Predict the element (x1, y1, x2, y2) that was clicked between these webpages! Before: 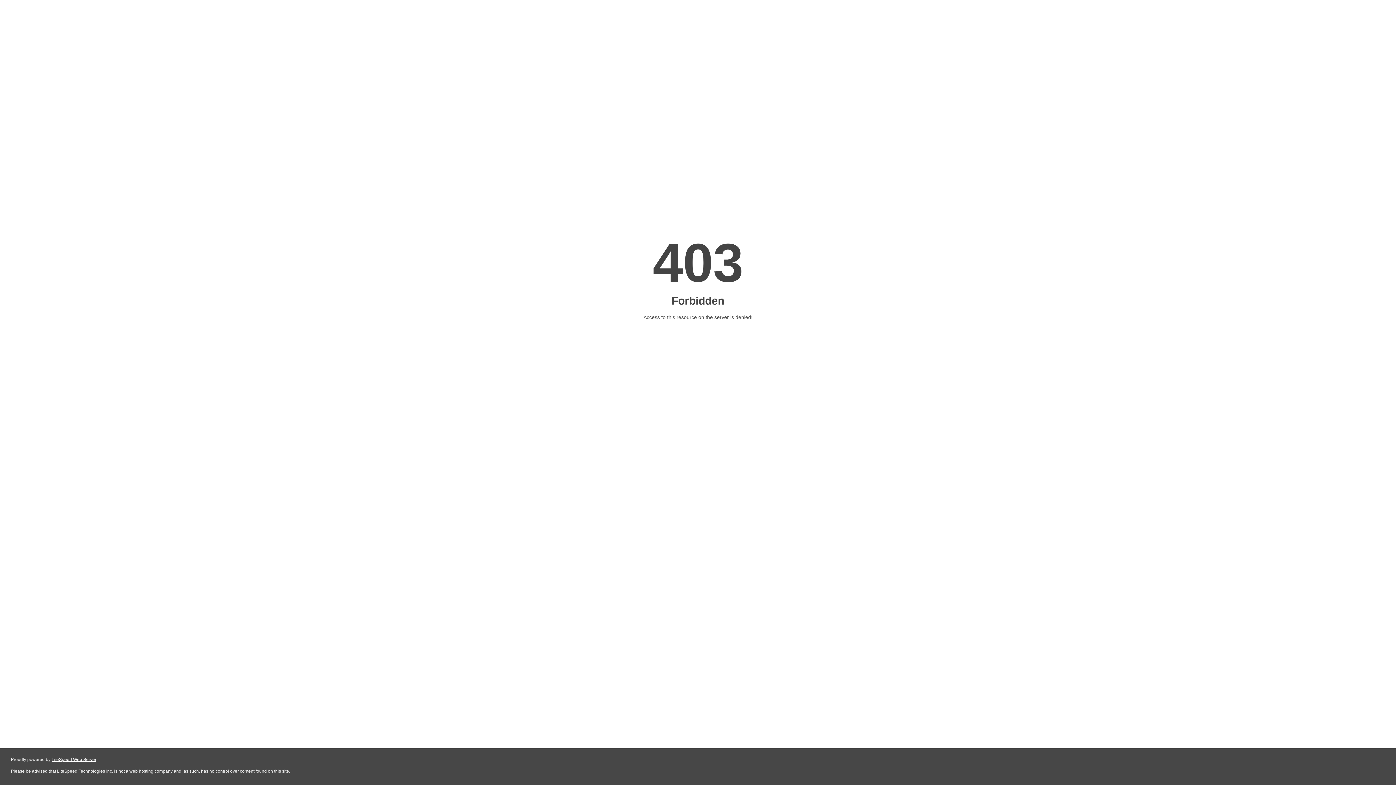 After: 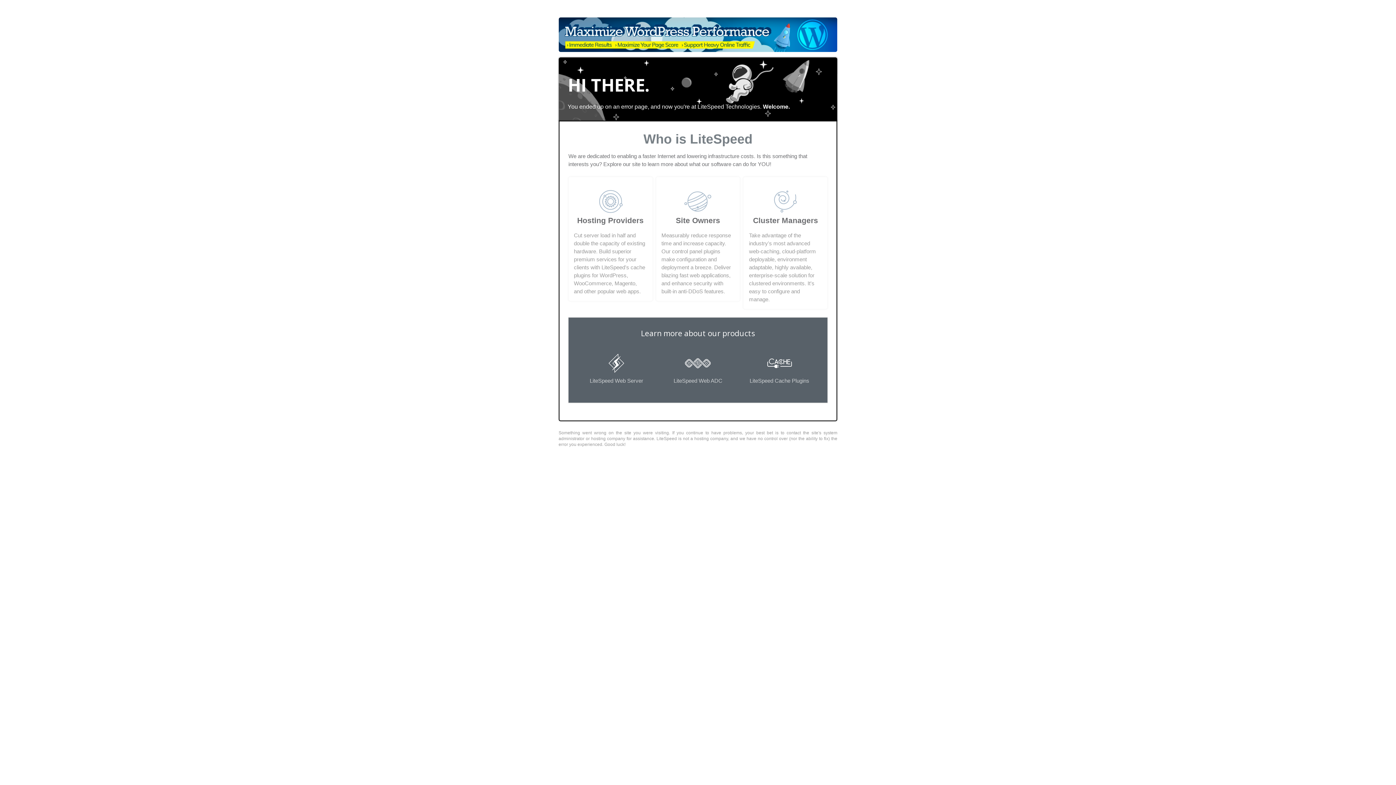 Action: label: LiteSpeed Web Server bbox: (51, 757, 96, 762)